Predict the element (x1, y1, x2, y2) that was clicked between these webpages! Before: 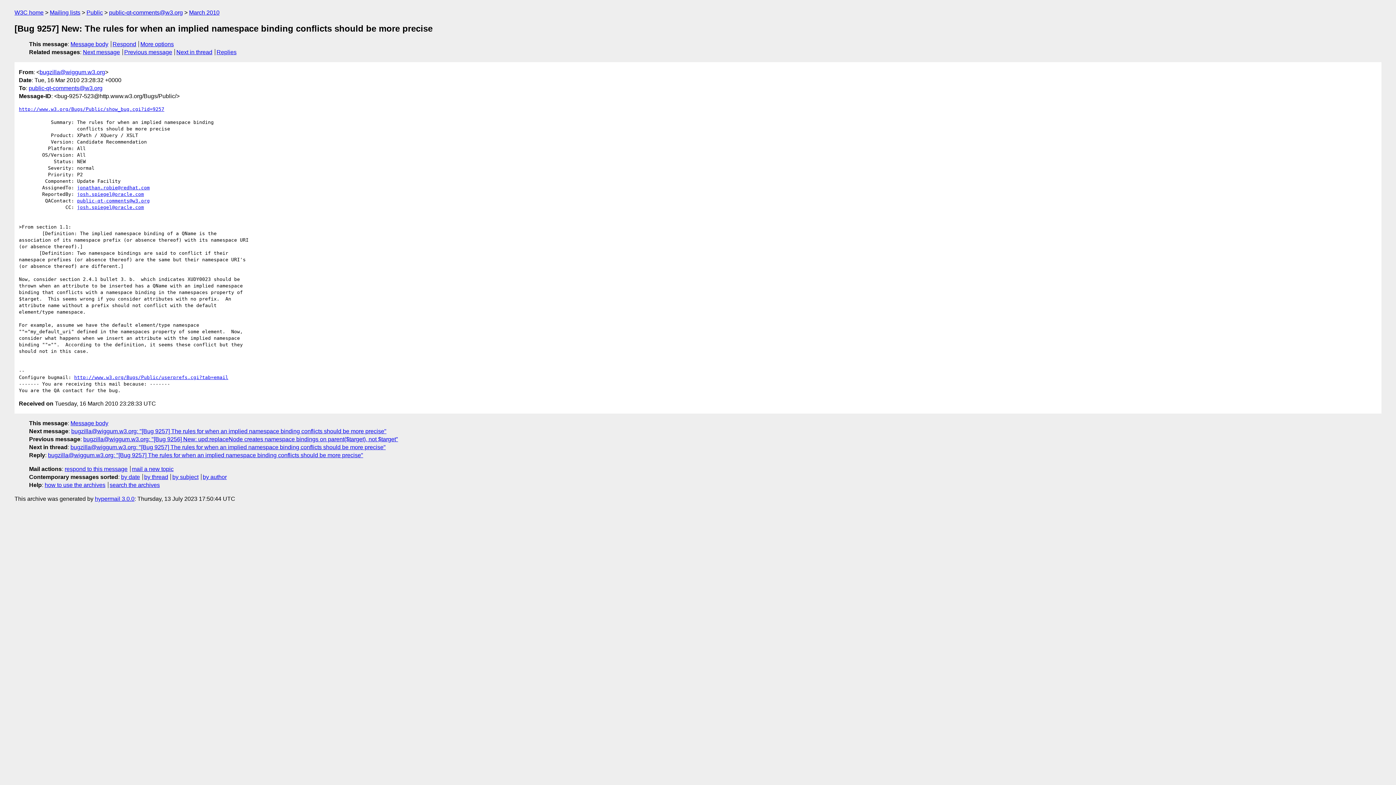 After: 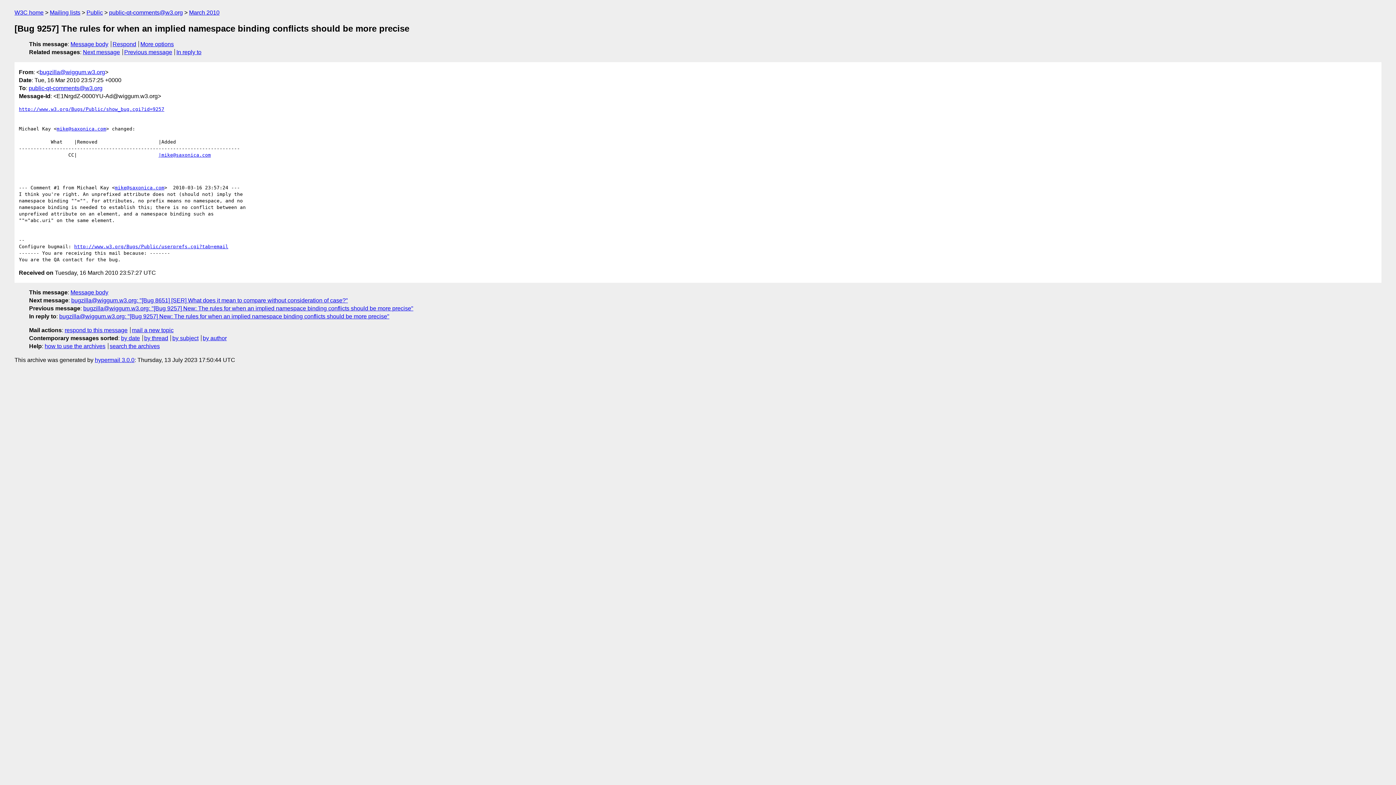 Action: label: Next message bbox: (82, 49, 120, 55)